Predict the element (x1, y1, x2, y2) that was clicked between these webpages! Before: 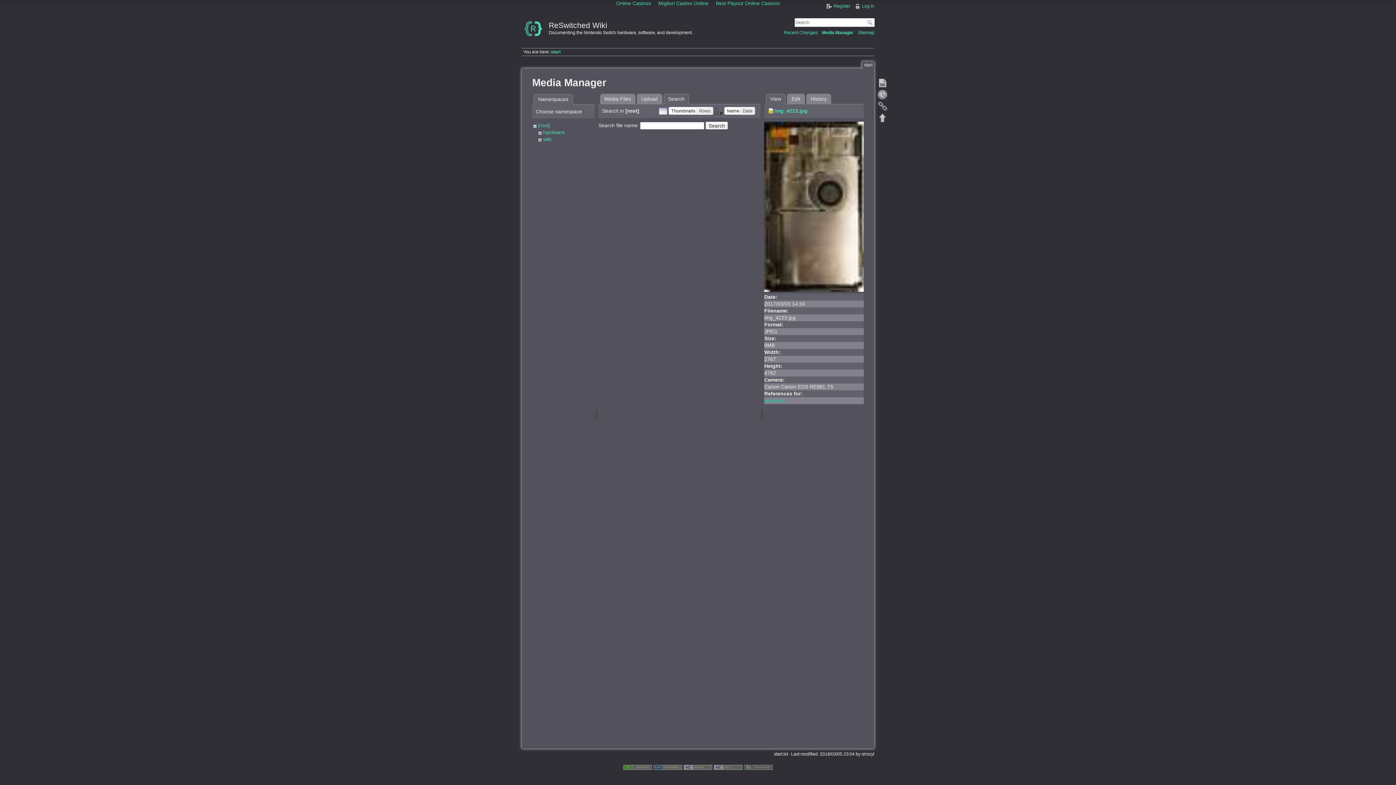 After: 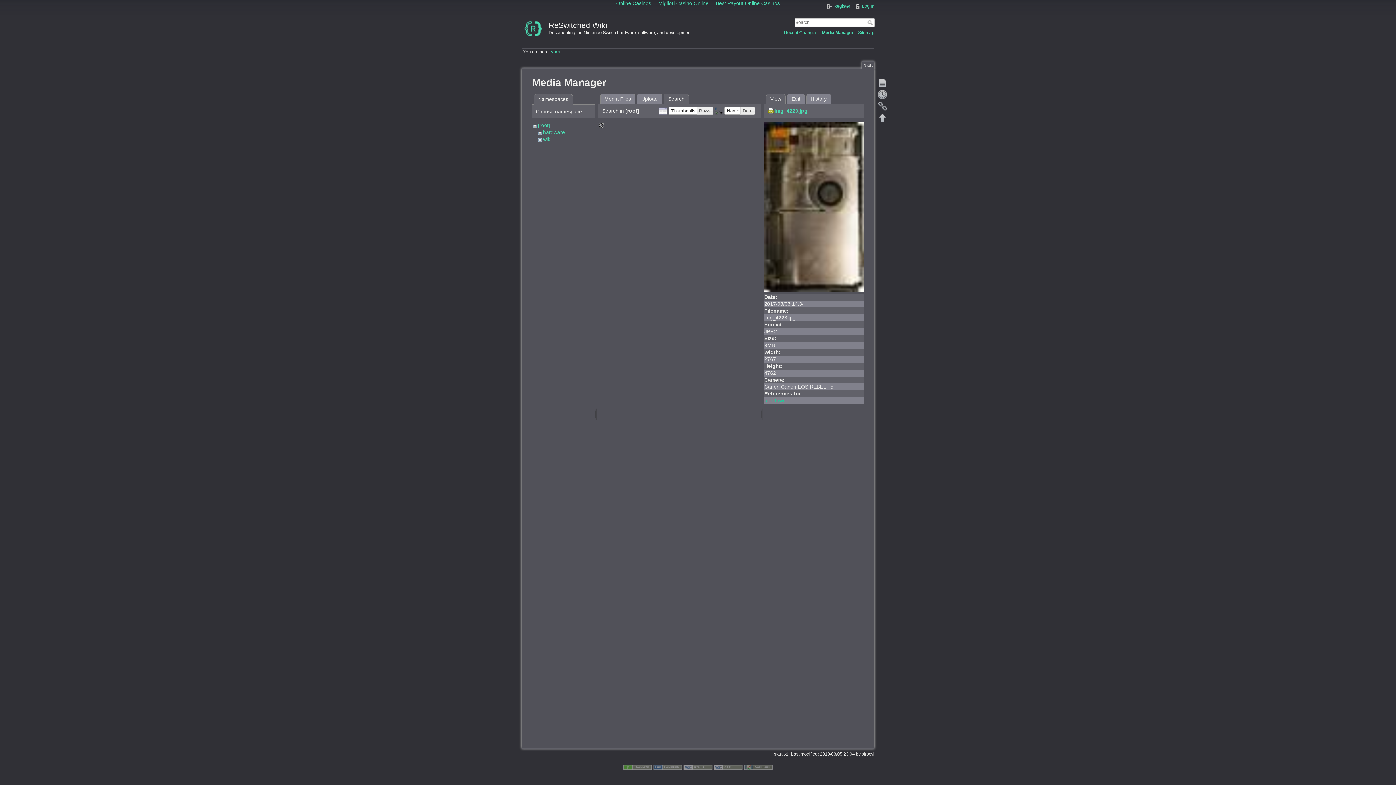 Action: label: Search bbox: (705, 121, 728, 129)